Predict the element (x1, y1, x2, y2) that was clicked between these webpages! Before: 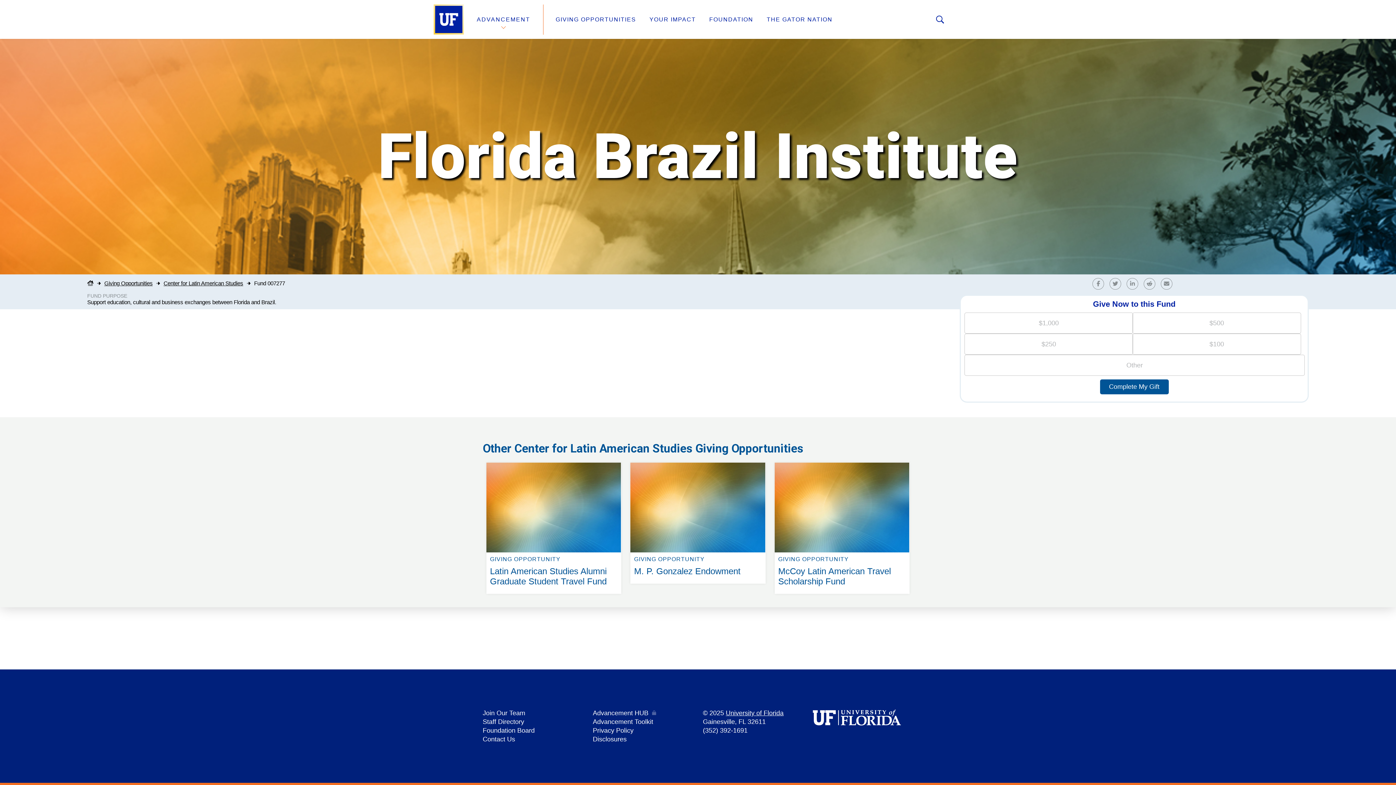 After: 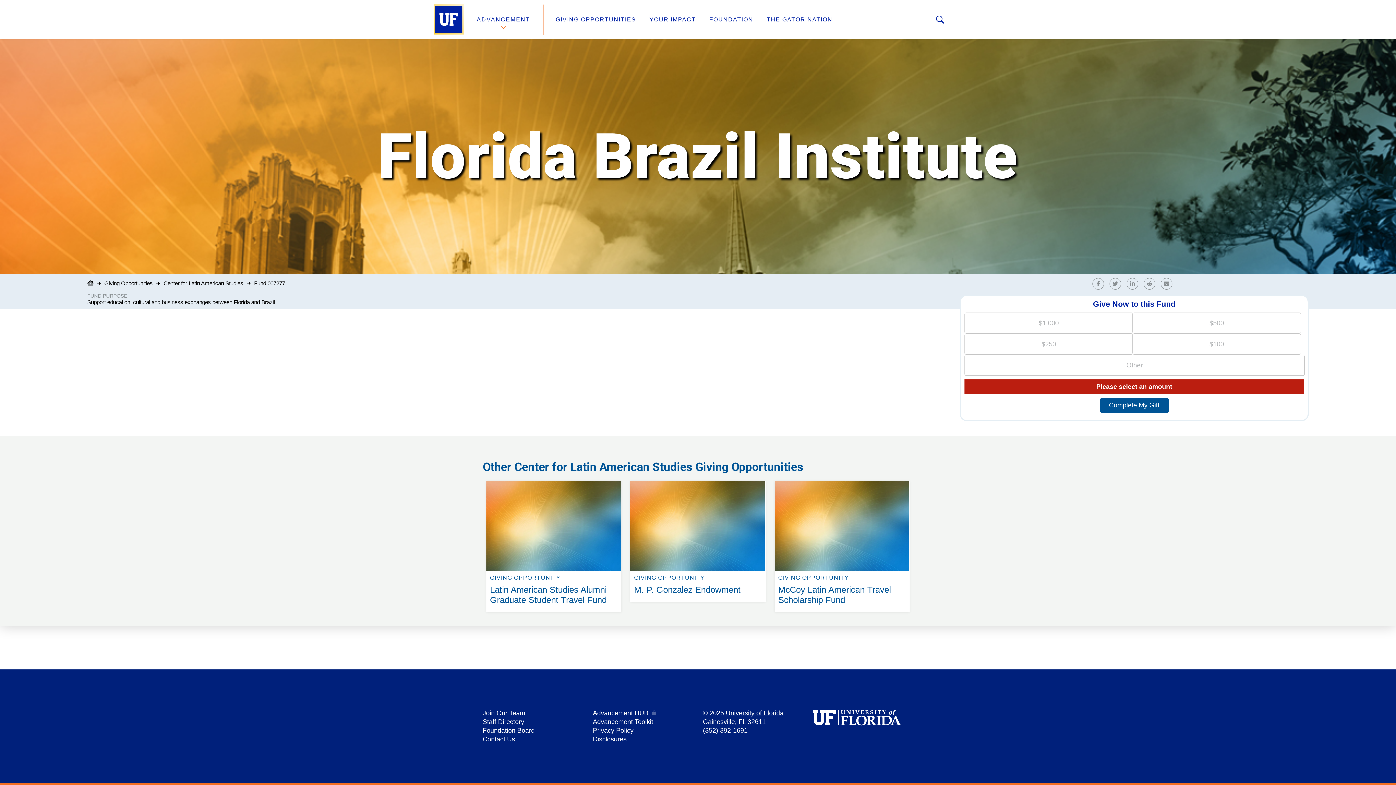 Action: label: Complete My Gift bbox: (1100, 379, 1168, 394)